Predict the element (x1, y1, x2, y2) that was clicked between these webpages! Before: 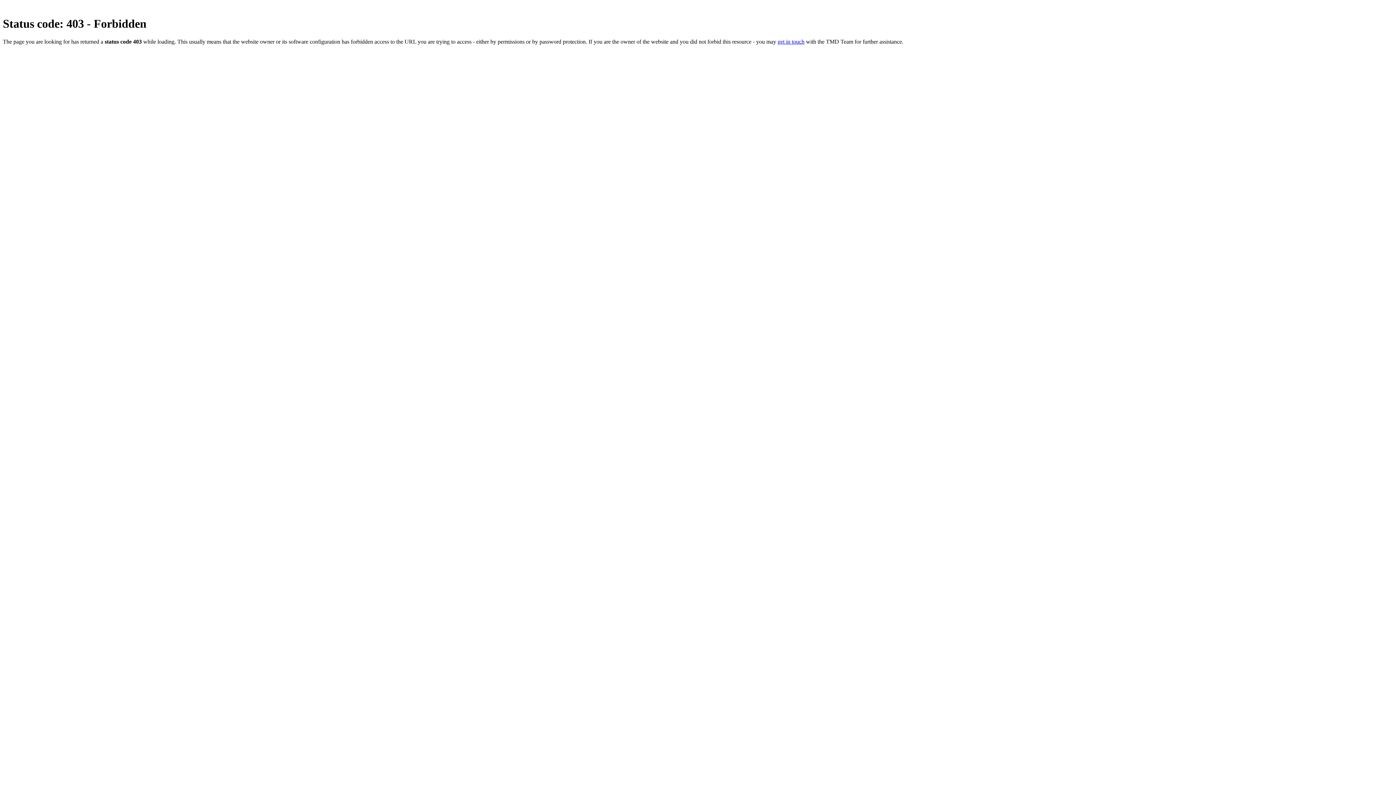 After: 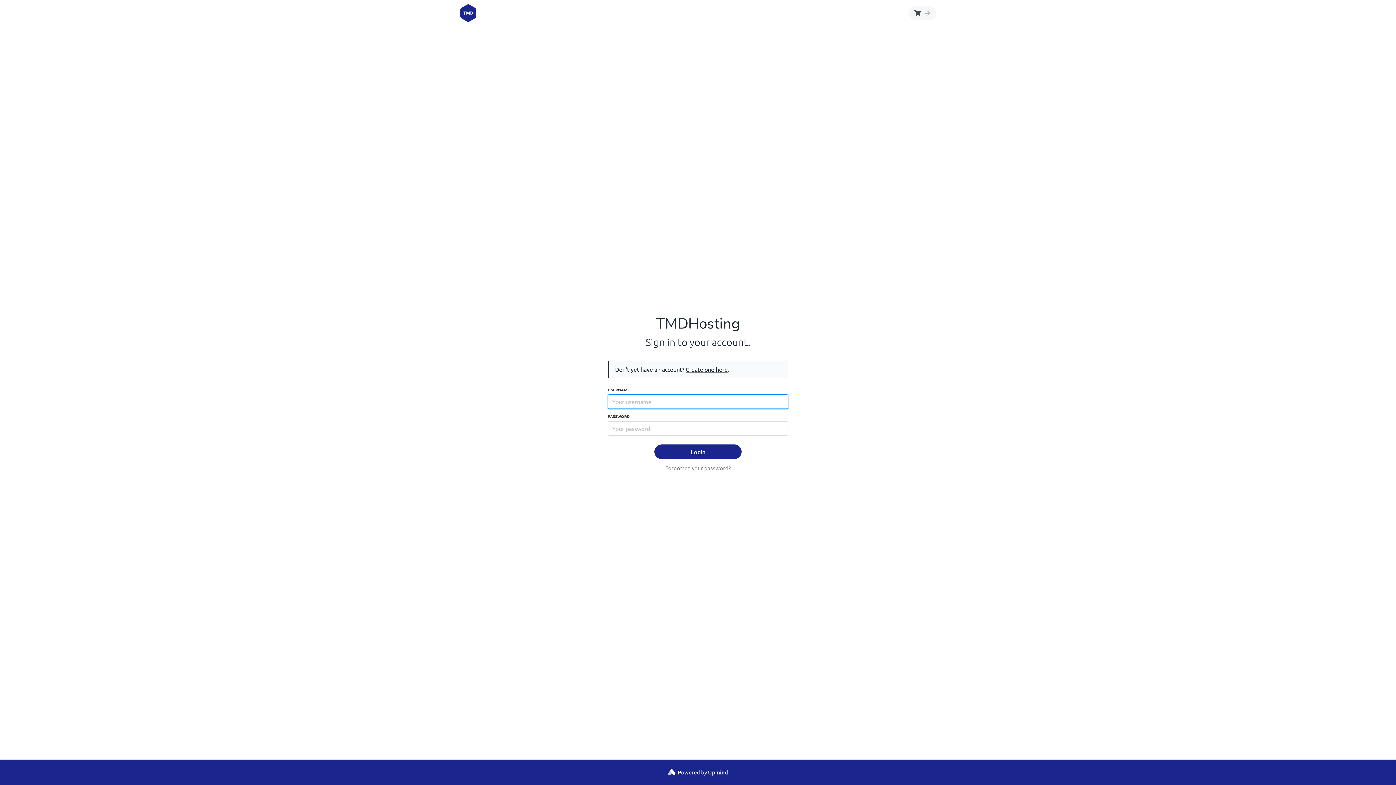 Action: label: get in touch bbox: (777, 38, 804, 44)